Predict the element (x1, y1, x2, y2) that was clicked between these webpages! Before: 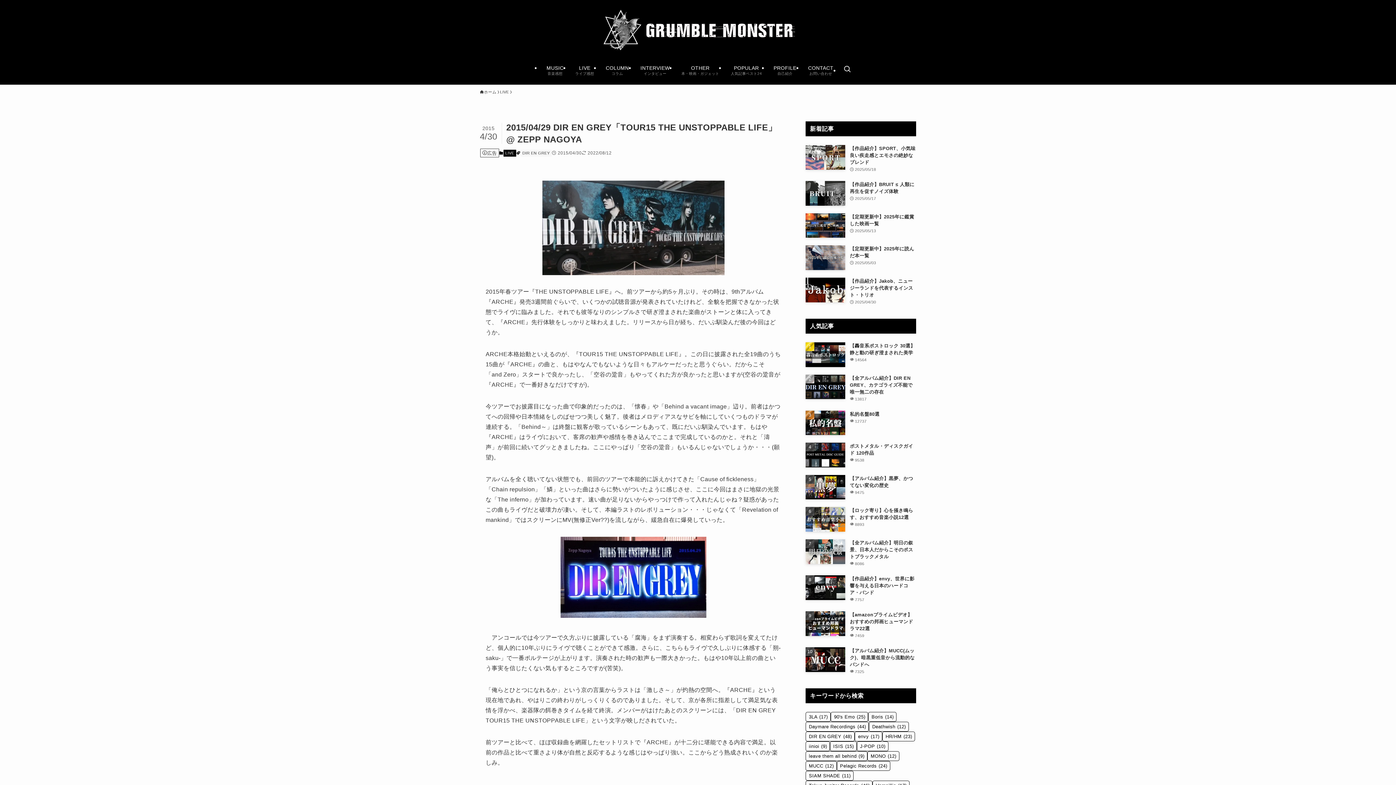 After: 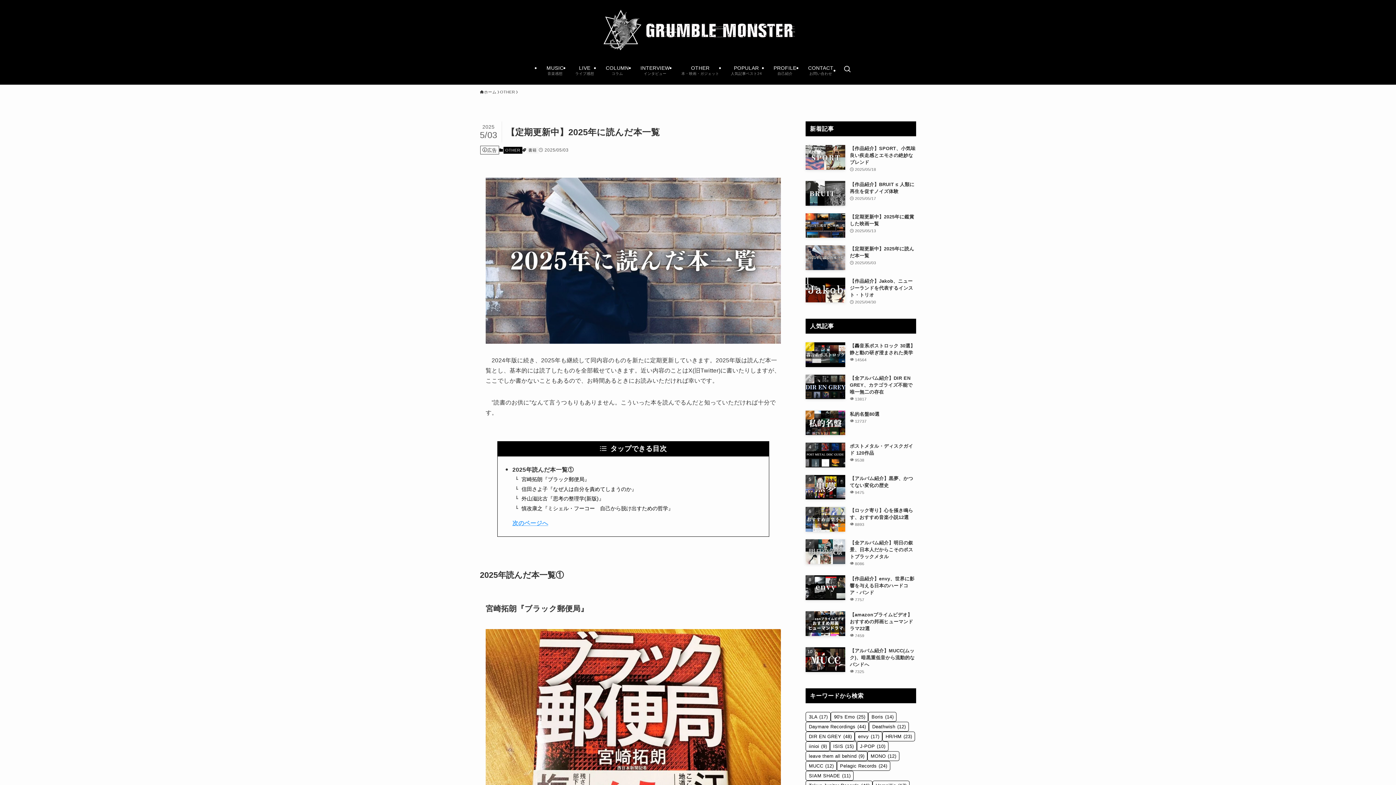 Action: label: 【定期更新中】2025年に読んだ本一覧
2025/05/03 bbox: (805, 245, 916, 270)